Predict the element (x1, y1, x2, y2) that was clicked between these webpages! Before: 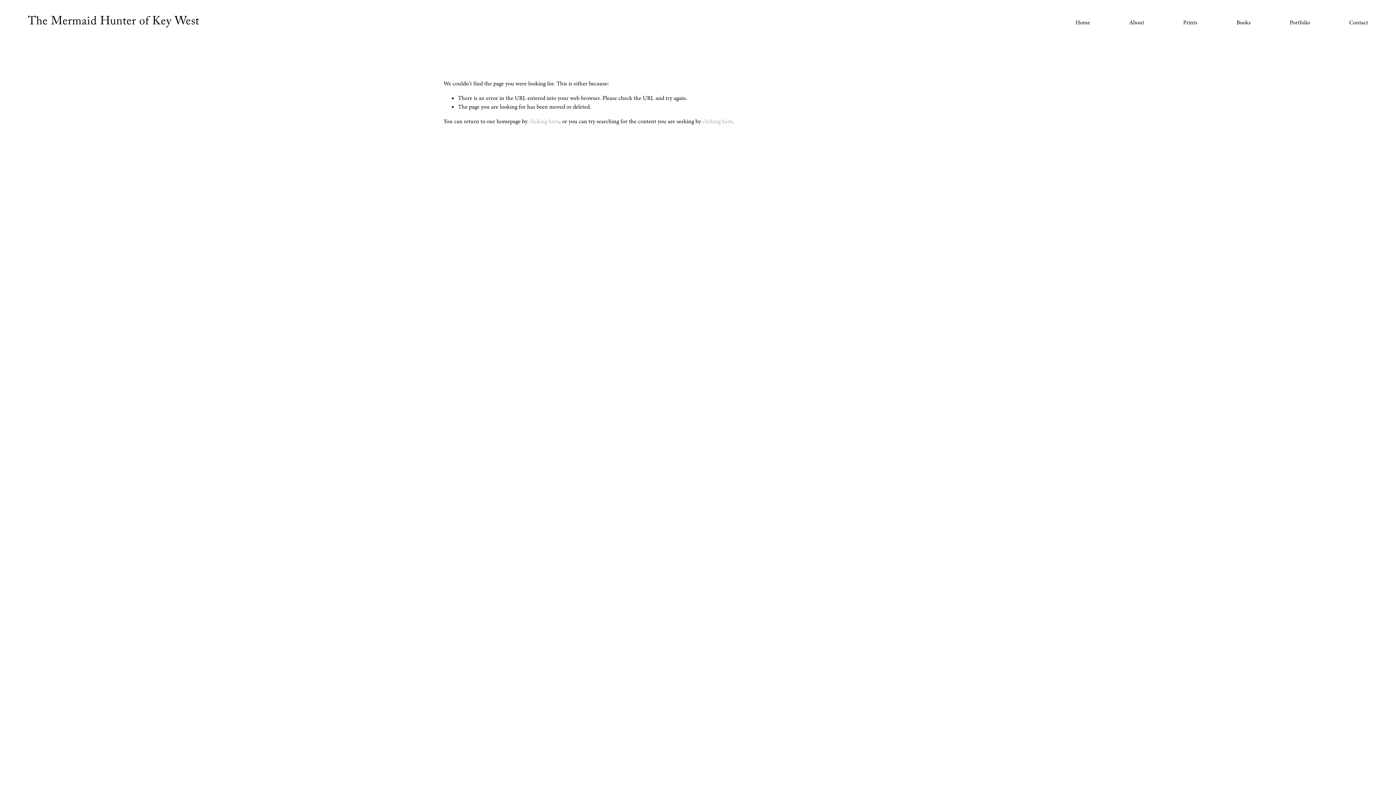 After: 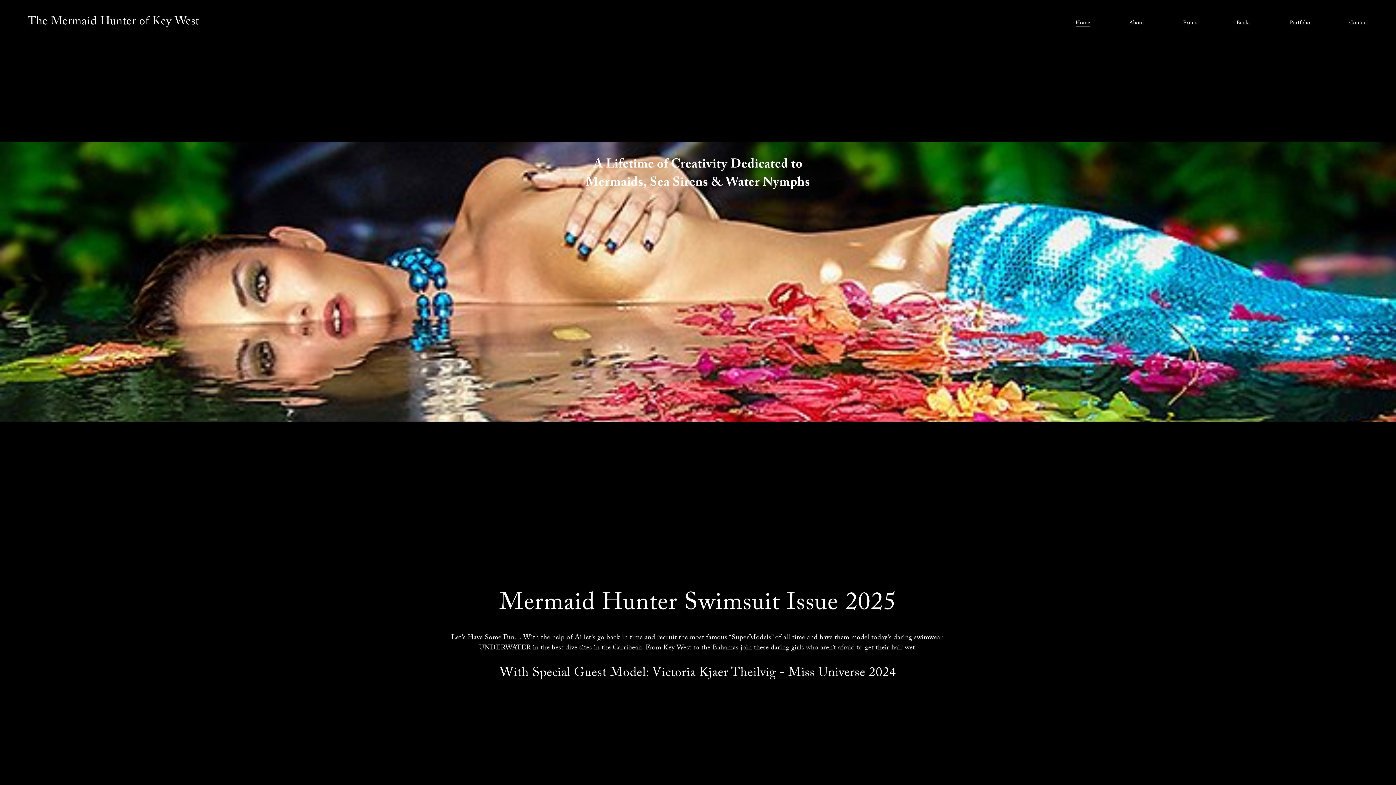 Action: label: Home bbox: (1075, 17, 1090, 27)